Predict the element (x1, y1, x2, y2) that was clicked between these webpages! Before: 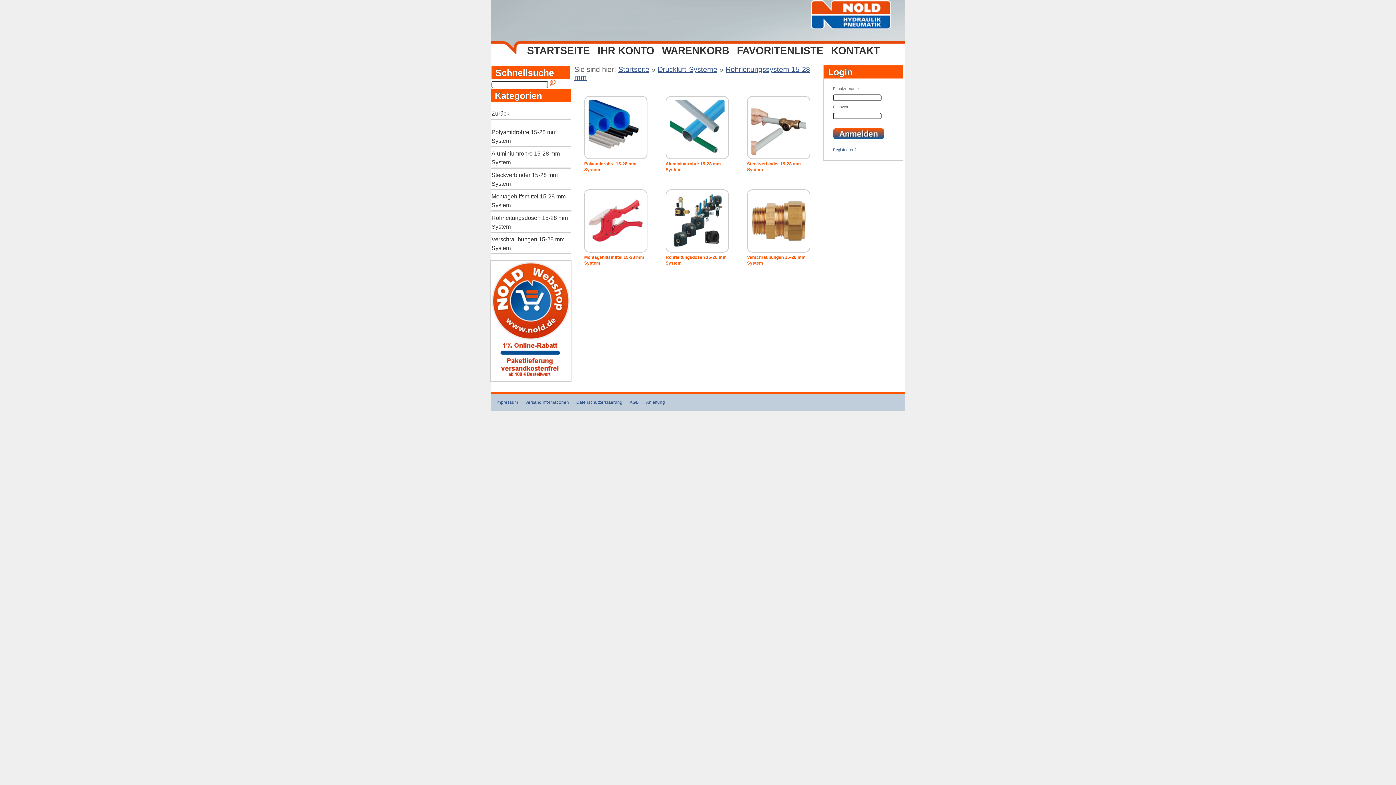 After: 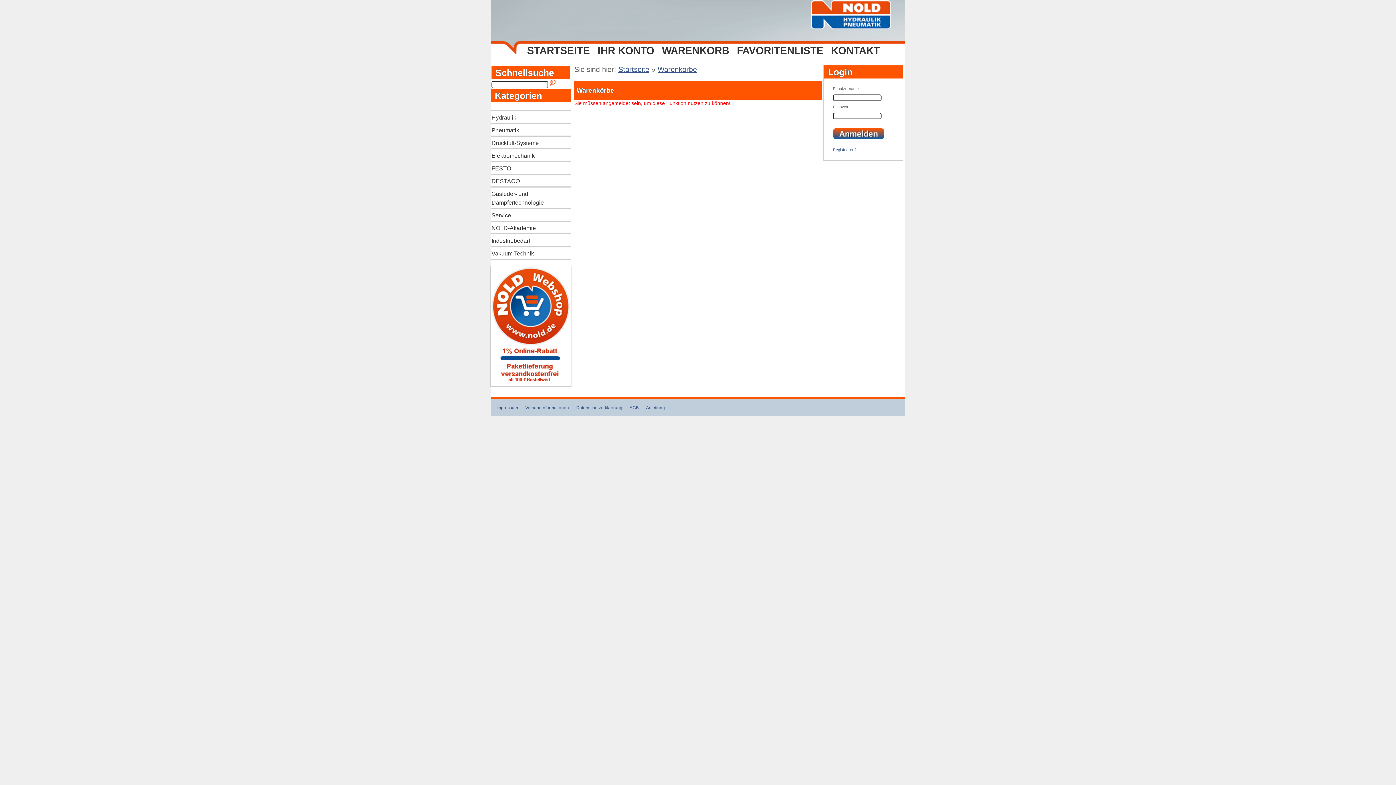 Action: label: WARENKORB bbox: (658, 45, 733, 56)